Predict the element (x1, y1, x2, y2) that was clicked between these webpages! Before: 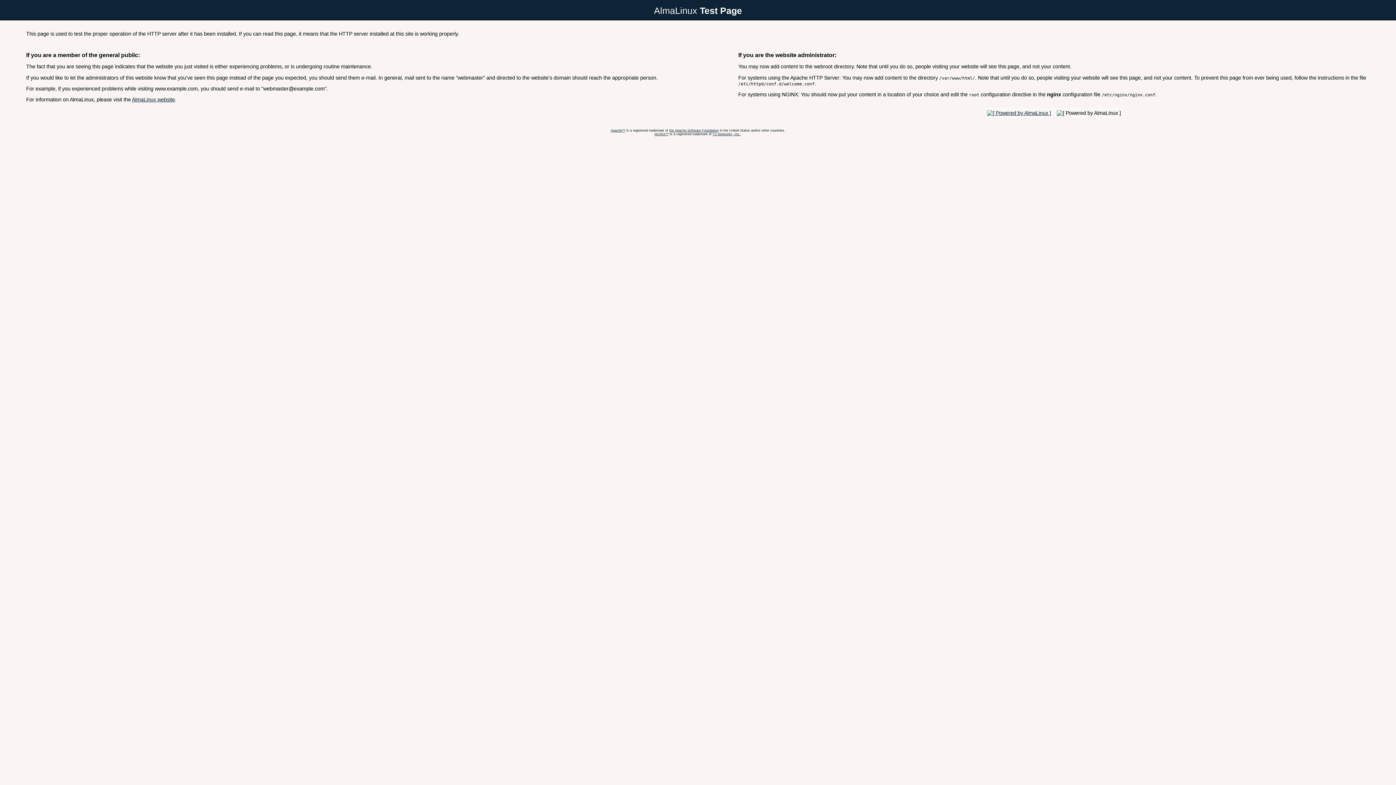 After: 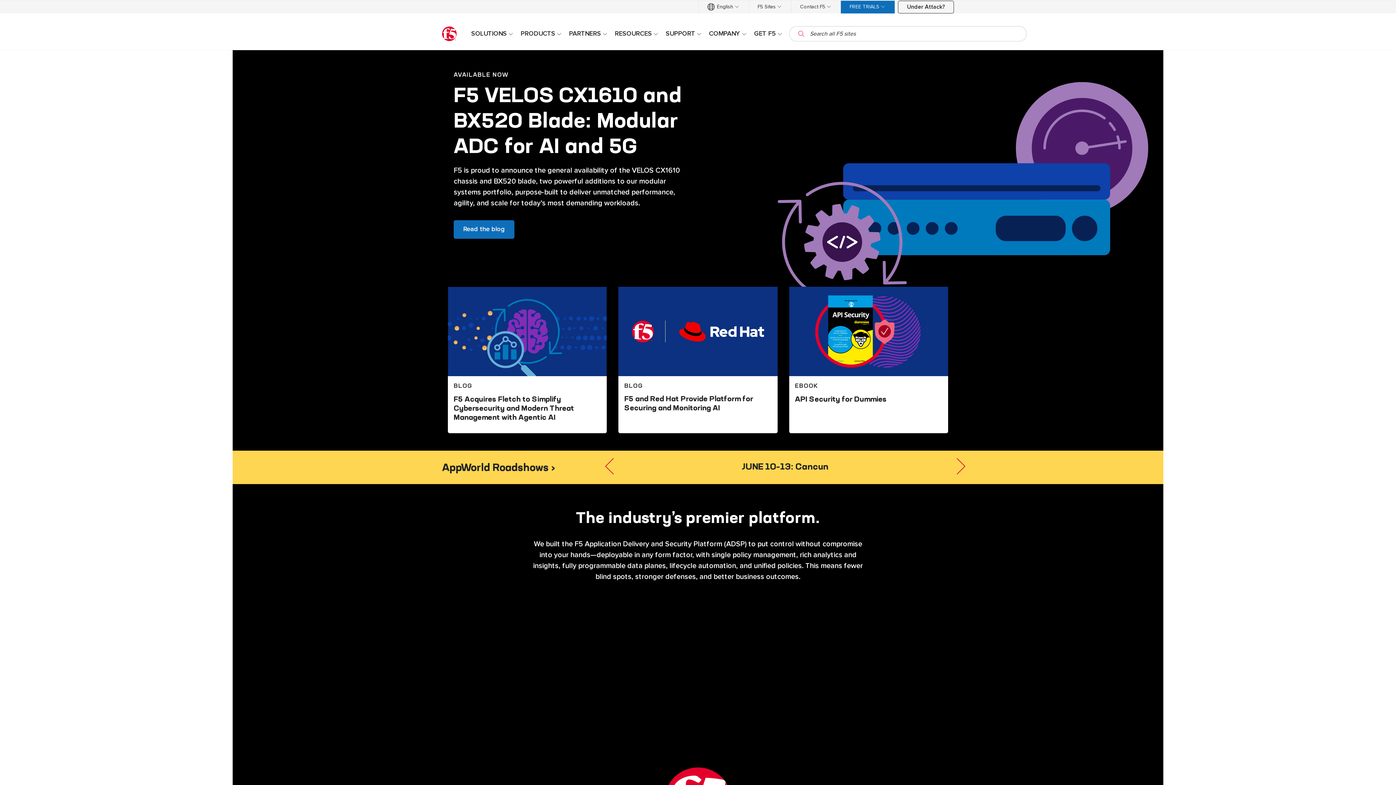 Action: bbox: (712, 132, 740, 135) label: F5 Networks, Inc.